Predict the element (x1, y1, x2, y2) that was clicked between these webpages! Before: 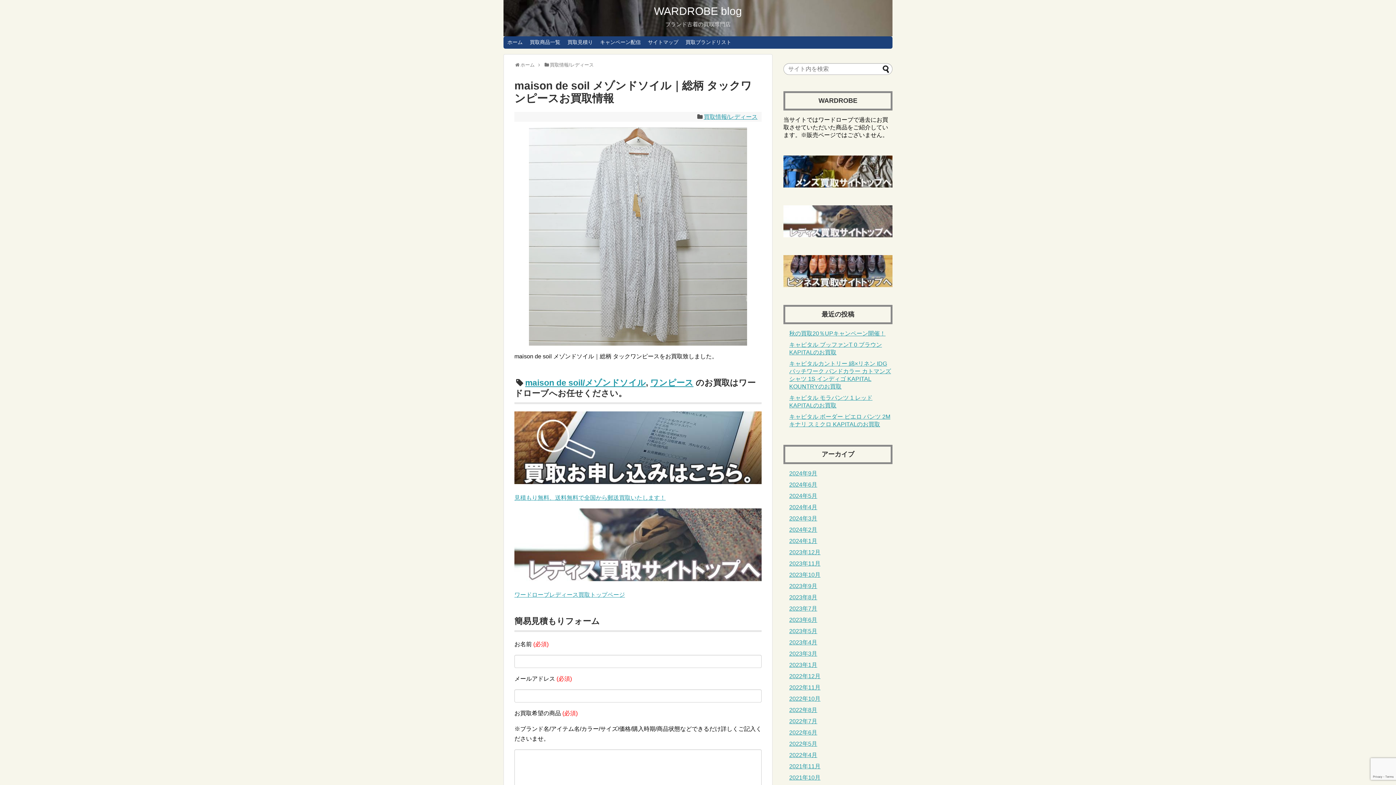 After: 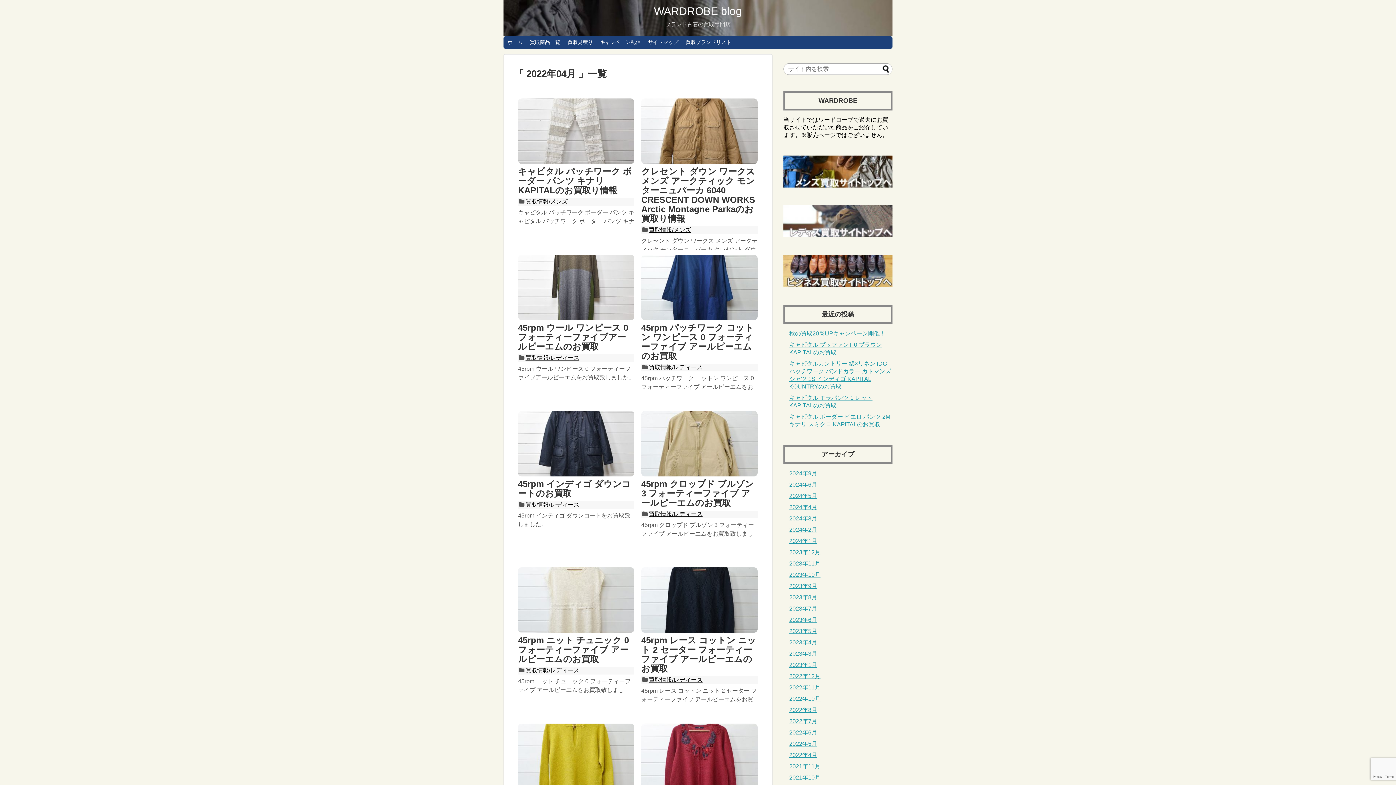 Action: label: 2022年4月 bbox: (789, 752, 817, 758)